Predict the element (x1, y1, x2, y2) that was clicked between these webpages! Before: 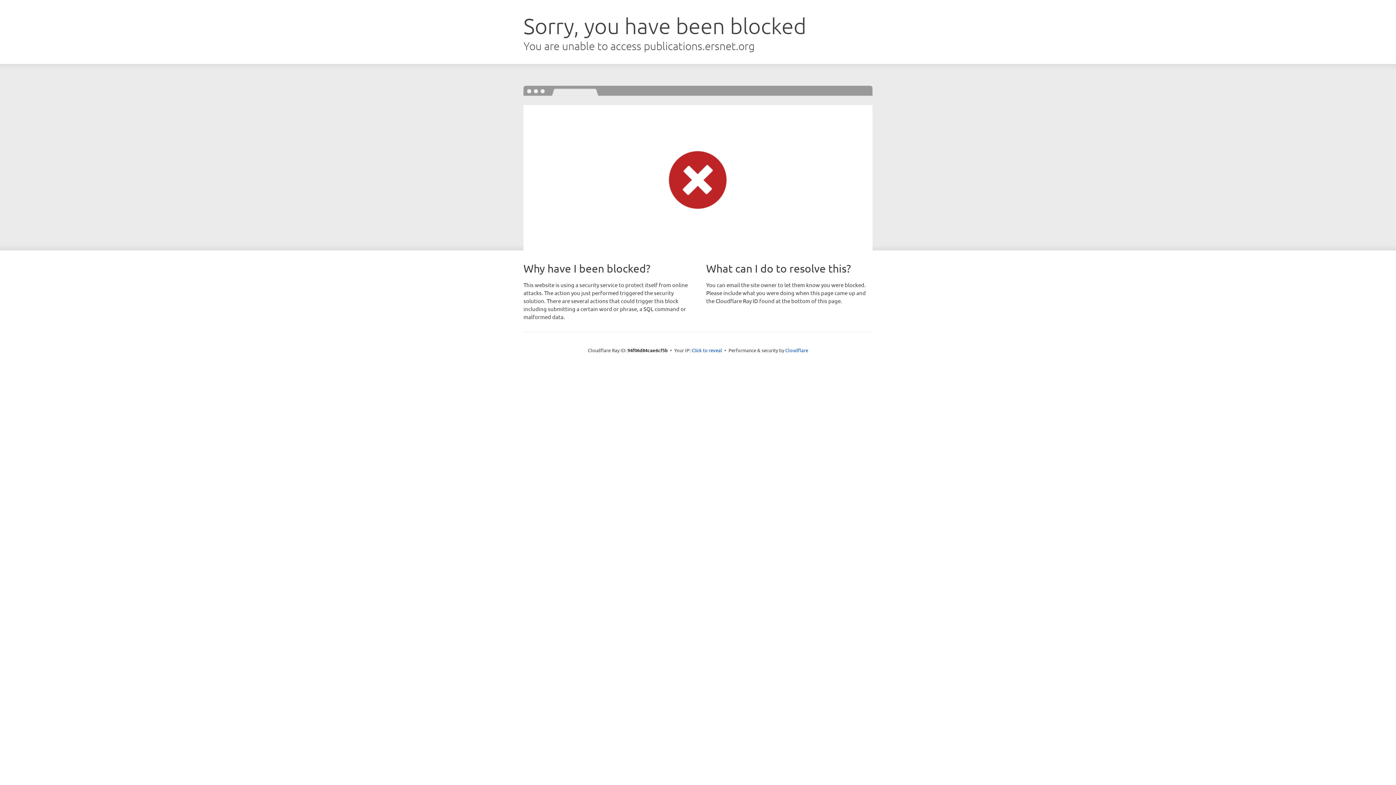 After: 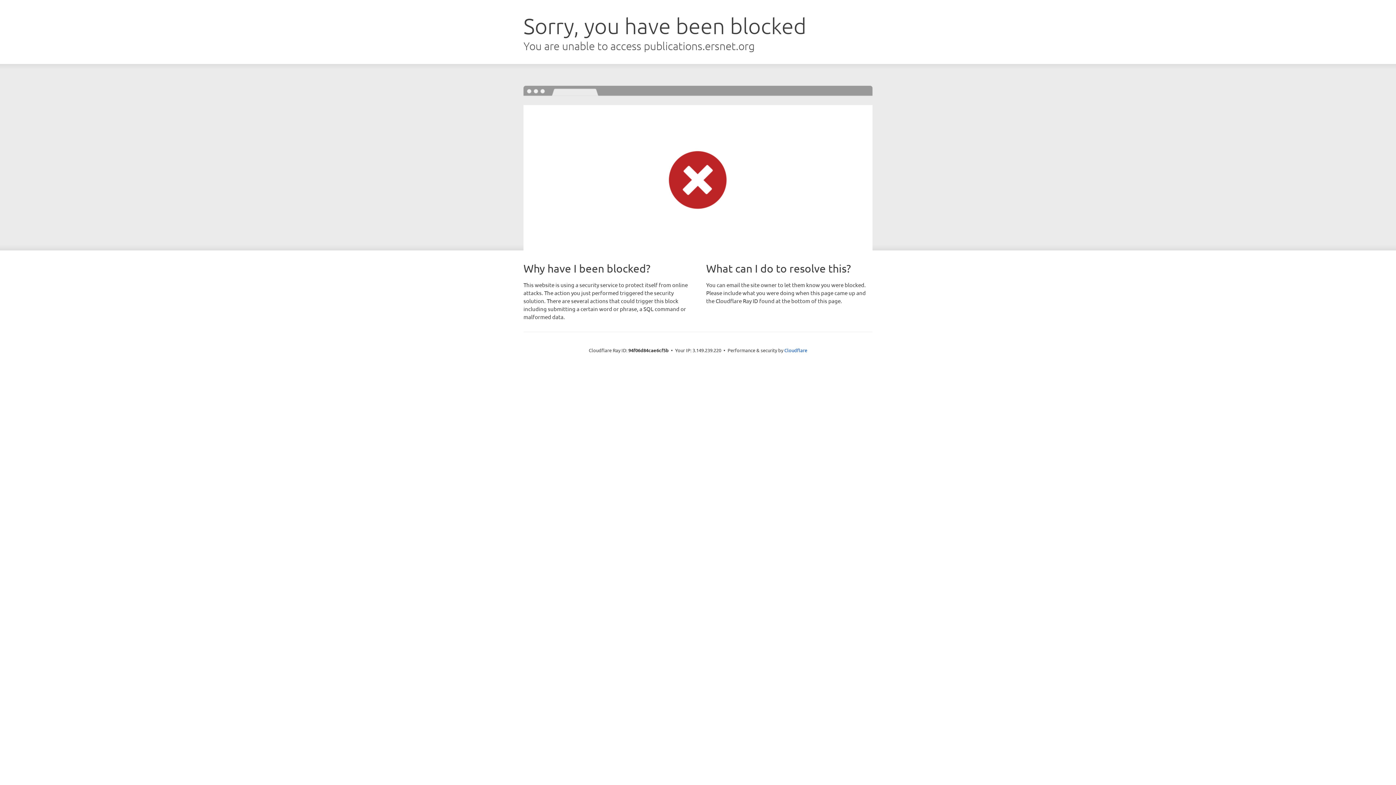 Action: label: Click to reveal bbox: (691, 346, 722, 353)